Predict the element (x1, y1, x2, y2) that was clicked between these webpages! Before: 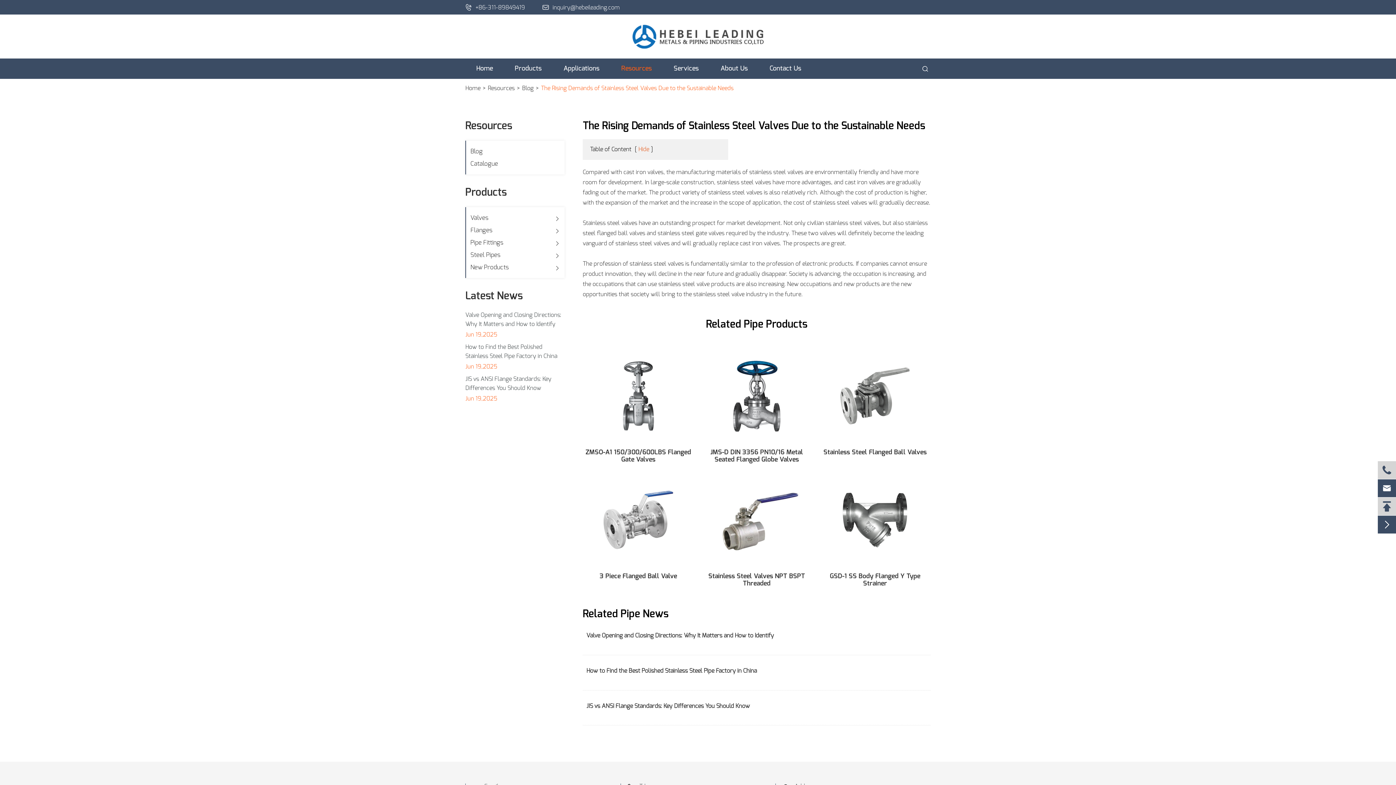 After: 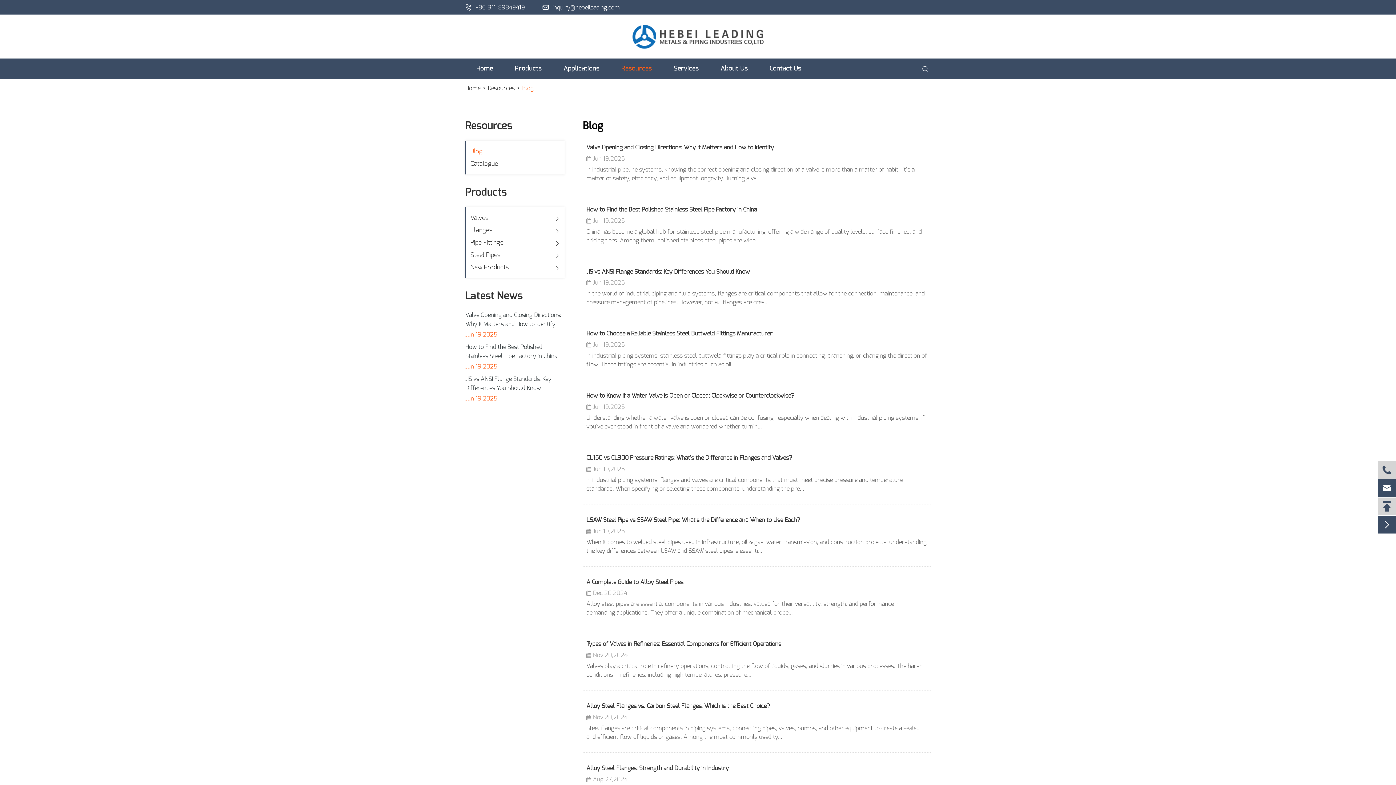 Action: label: Resources bbox: (488, 85, 514, 91)